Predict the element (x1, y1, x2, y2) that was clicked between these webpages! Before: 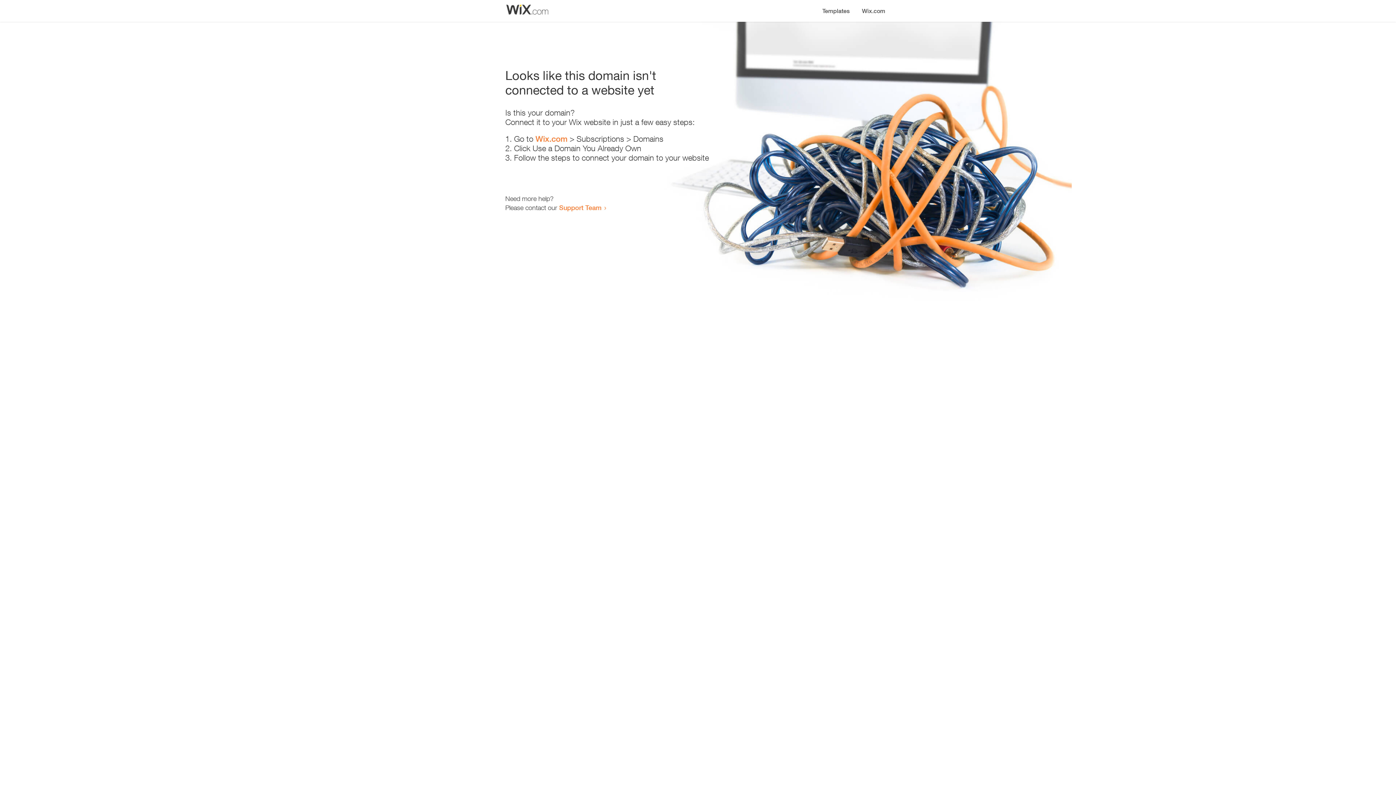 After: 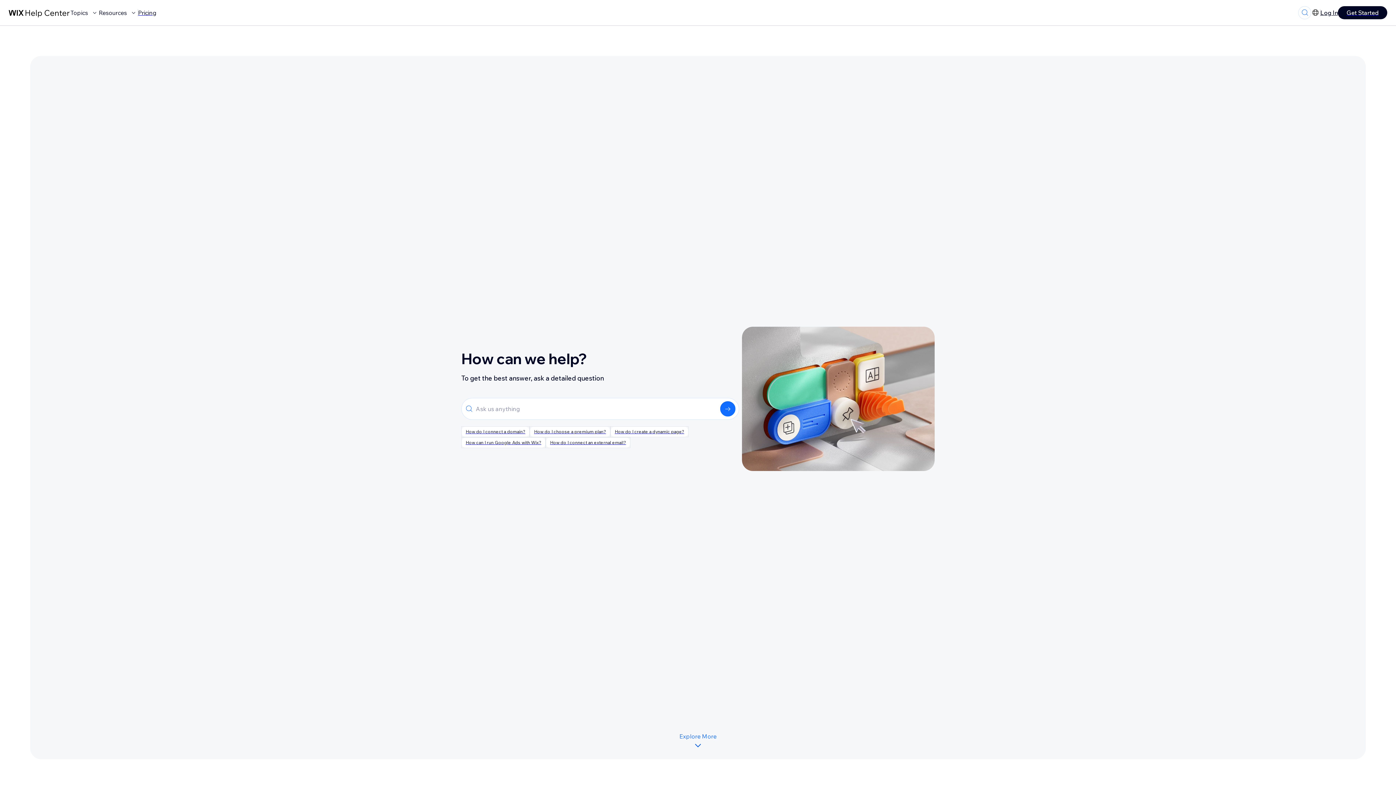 Action: label: Support Team bbox: (559, 203, 601, 211)